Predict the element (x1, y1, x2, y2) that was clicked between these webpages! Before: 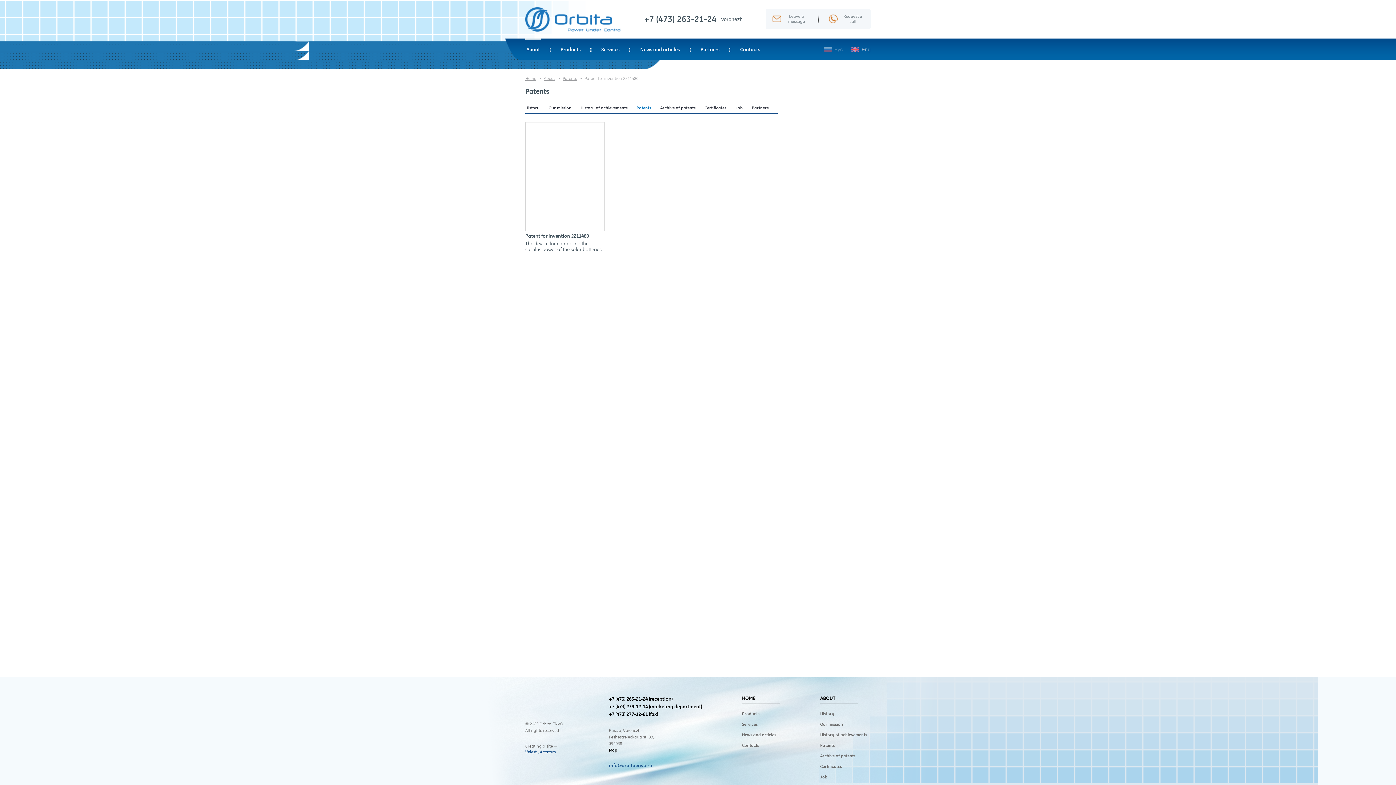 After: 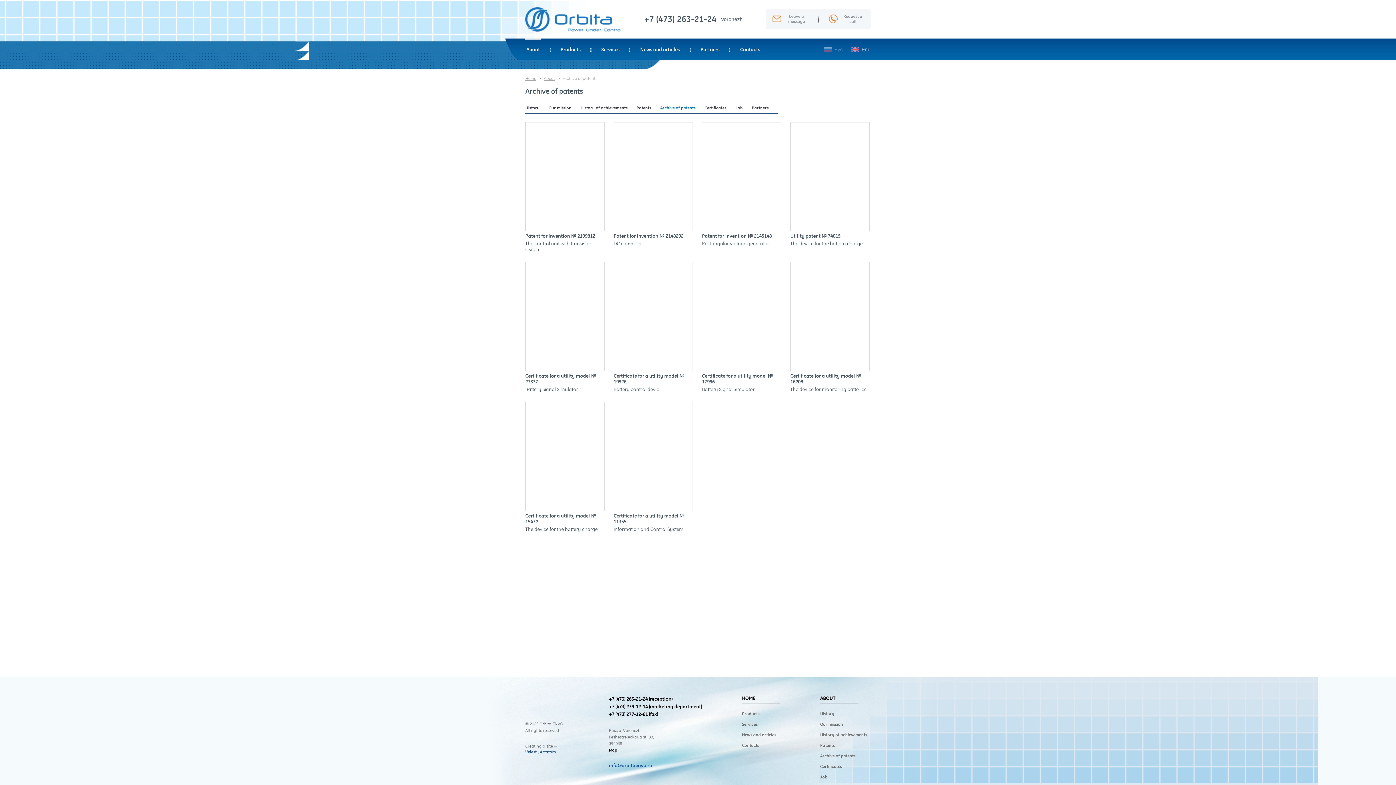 Action: label: Archive of patents bbox: (820, 750, 858, 761)